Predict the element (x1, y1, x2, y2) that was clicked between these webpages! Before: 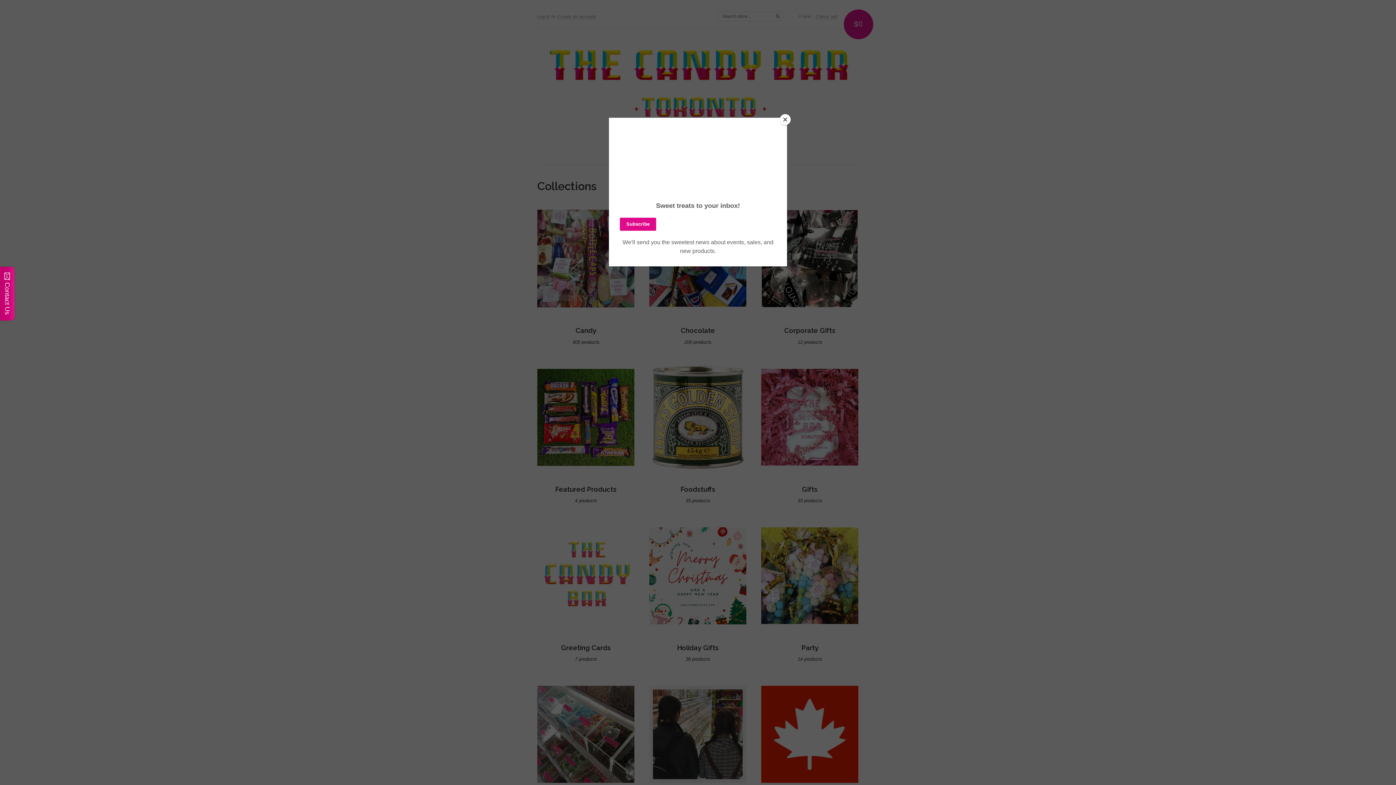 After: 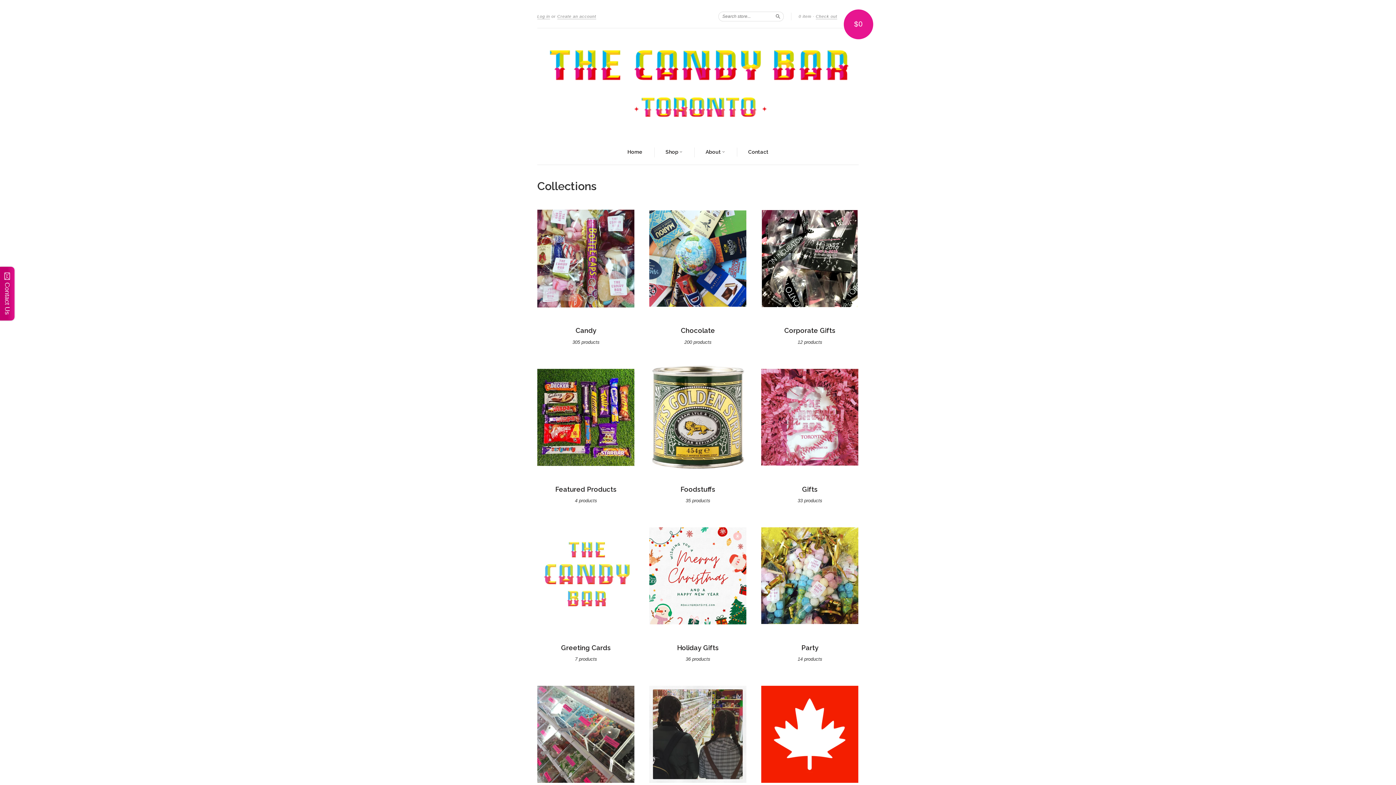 Action: bbox: (780, 114, 790, 125) label: Close